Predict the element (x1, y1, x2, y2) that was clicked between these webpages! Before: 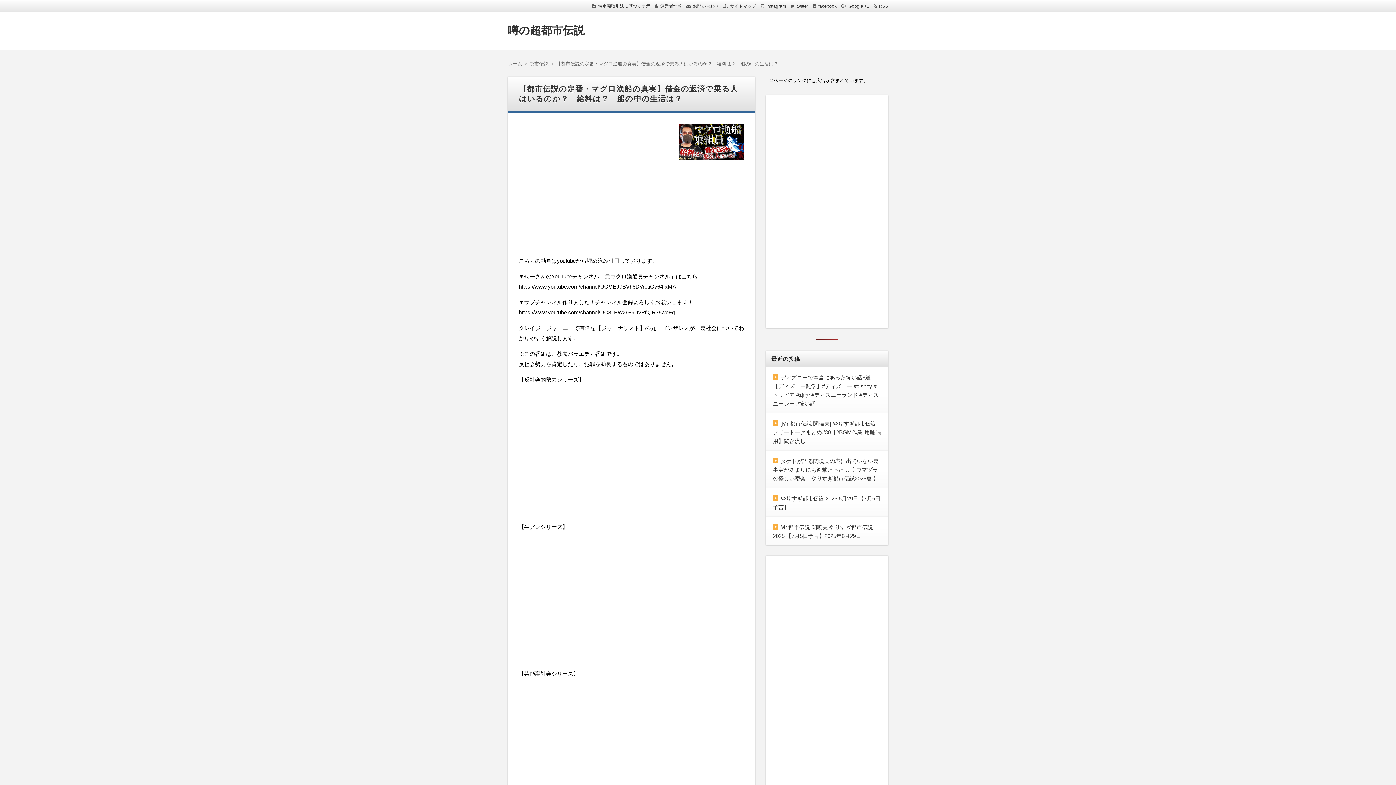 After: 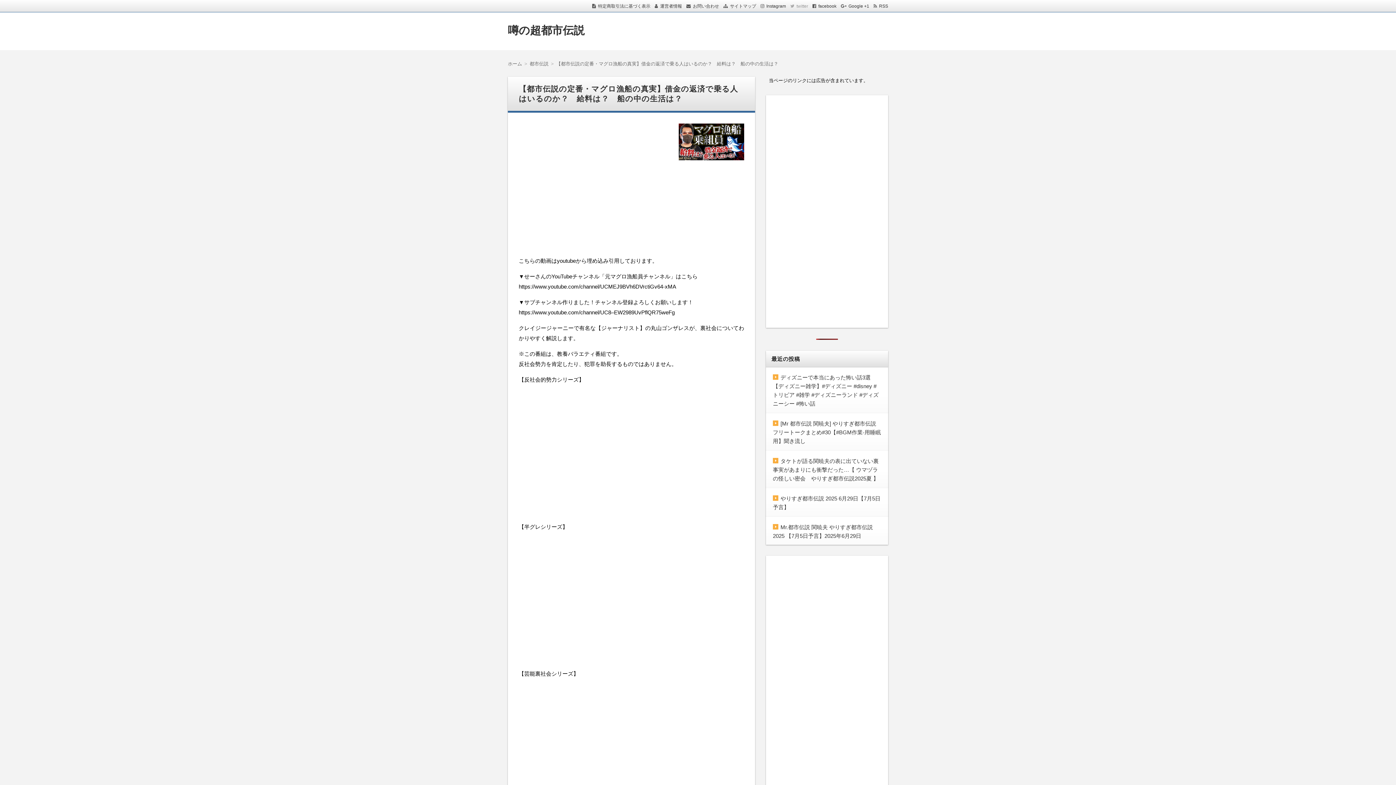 Action: label: twitter bbox: (790, 3, 808, 8)